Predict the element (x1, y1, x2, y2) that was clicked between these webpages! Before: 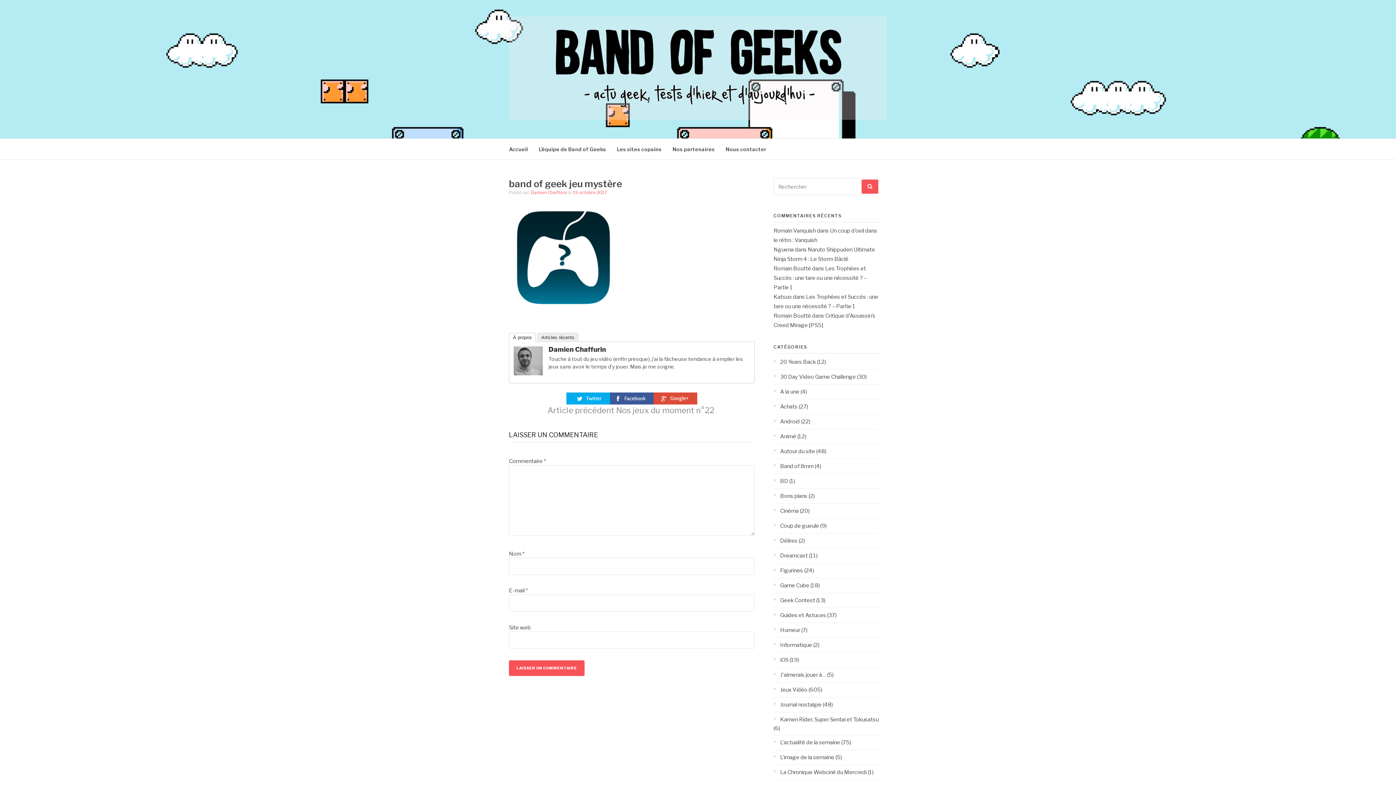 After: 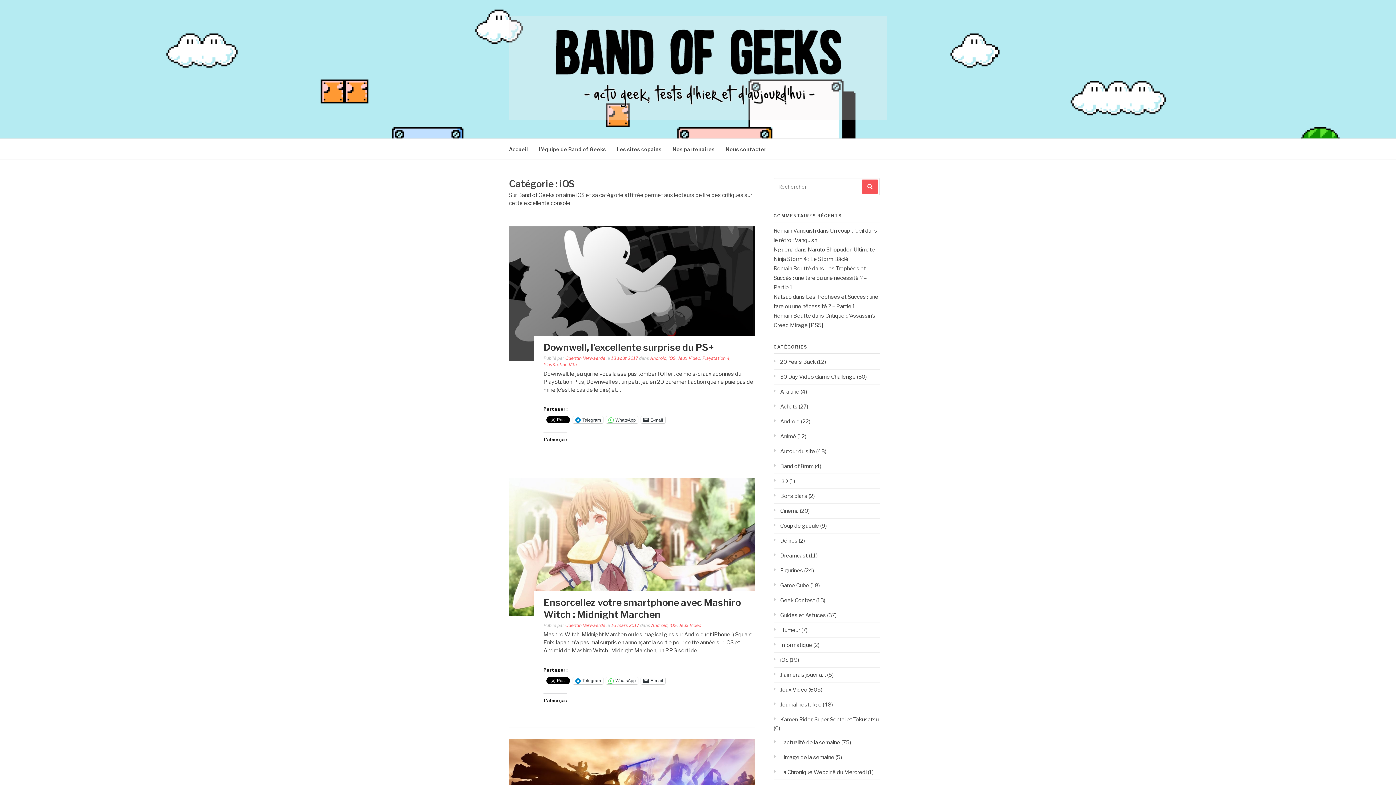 Action: label: iOS bbox: (773, 656, 788, 663)